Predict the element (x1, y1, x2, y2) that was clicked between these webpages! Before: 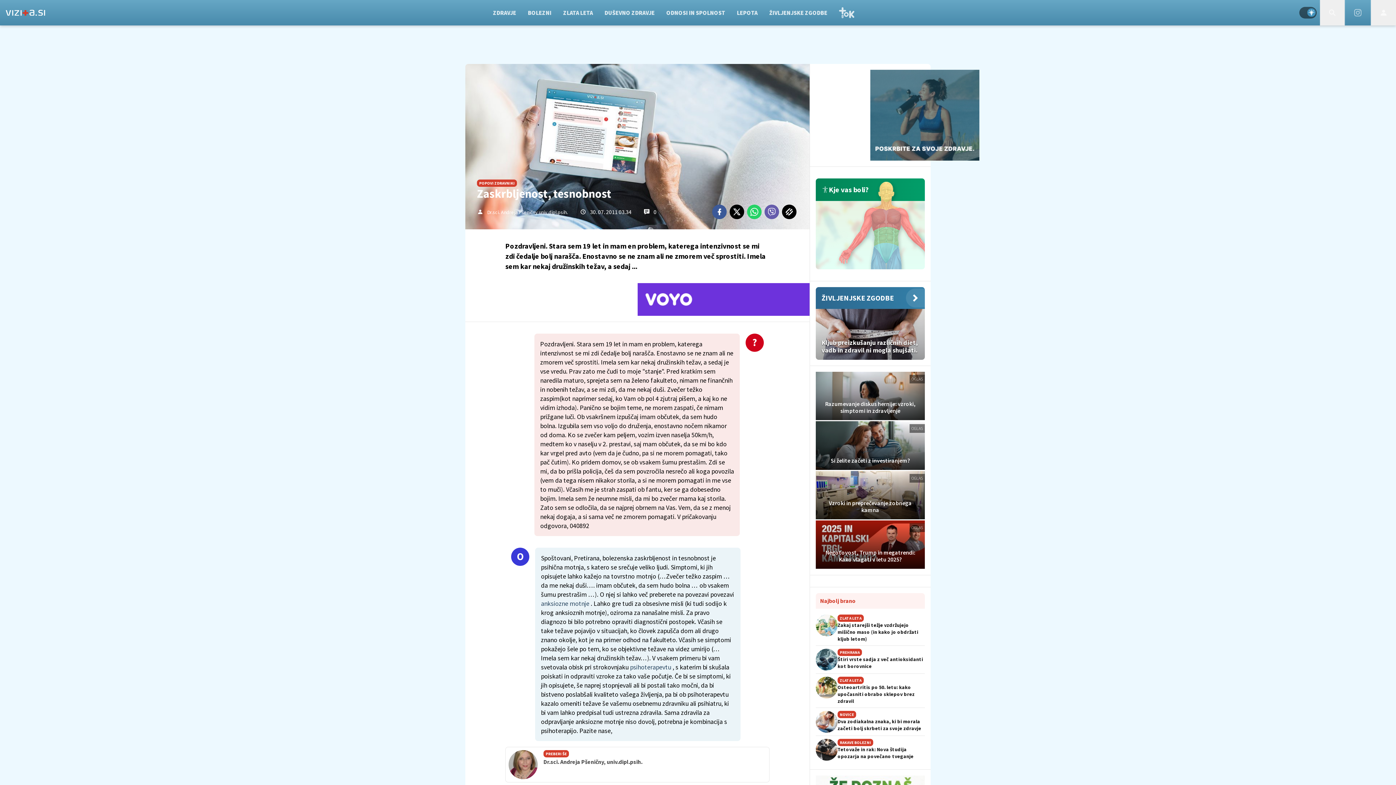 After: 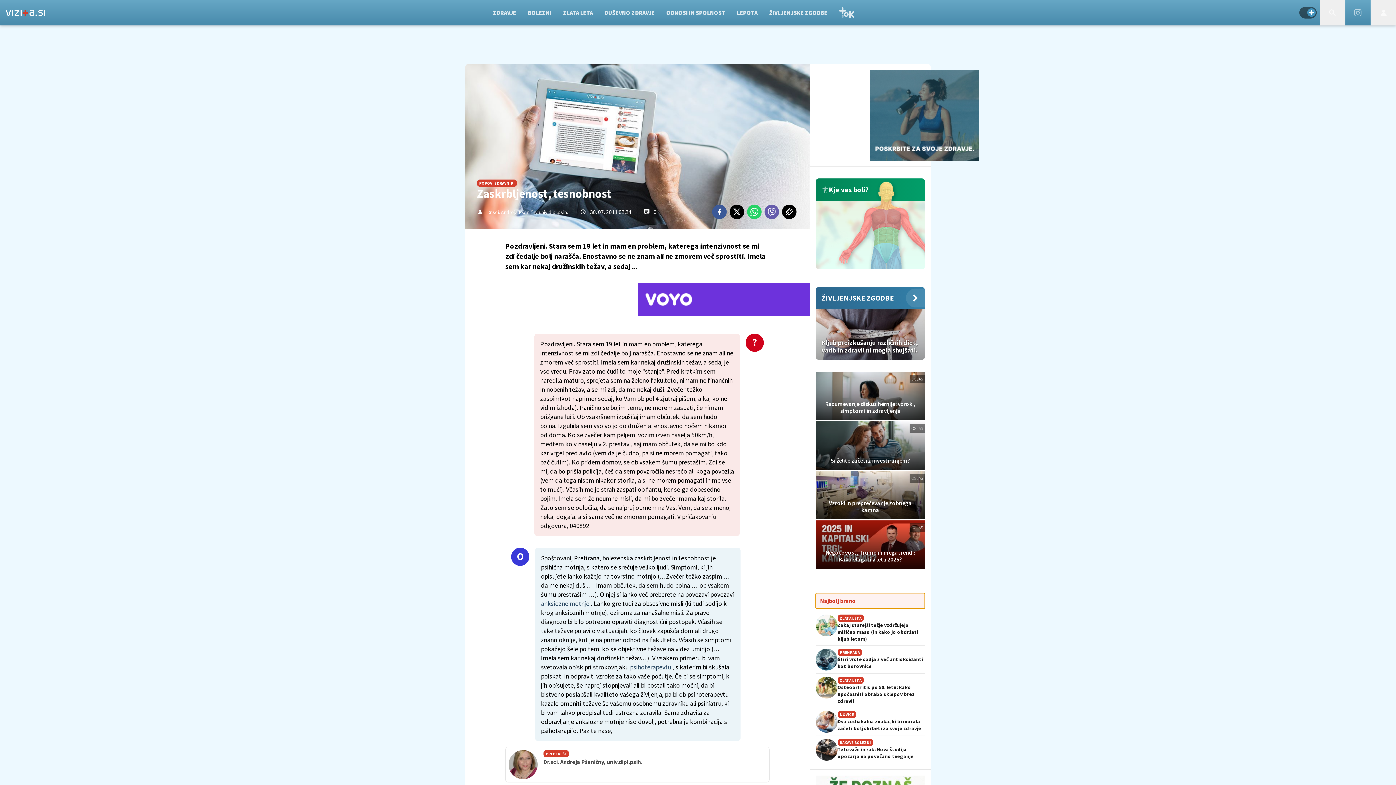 Action: label: Most viwed bbox: (816, 593, 925, 609)